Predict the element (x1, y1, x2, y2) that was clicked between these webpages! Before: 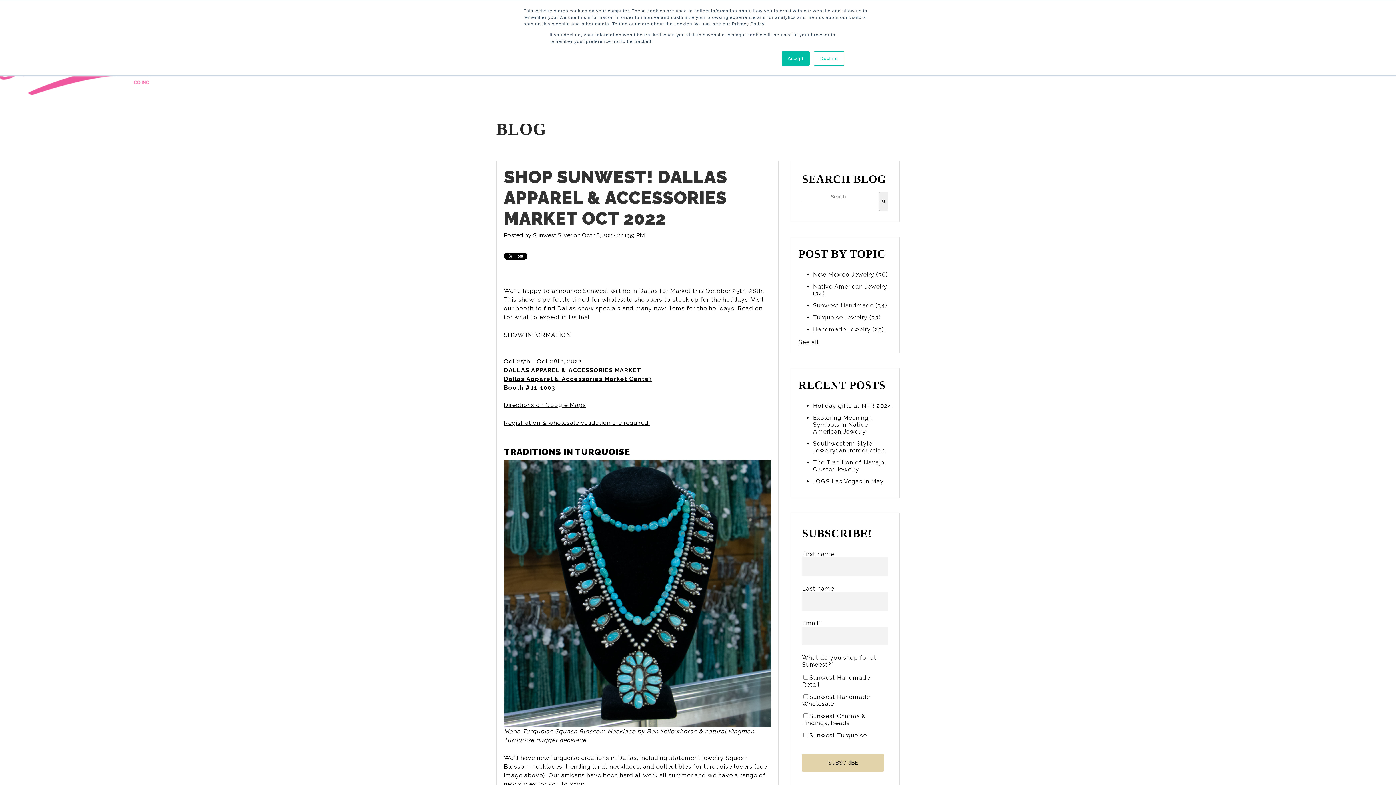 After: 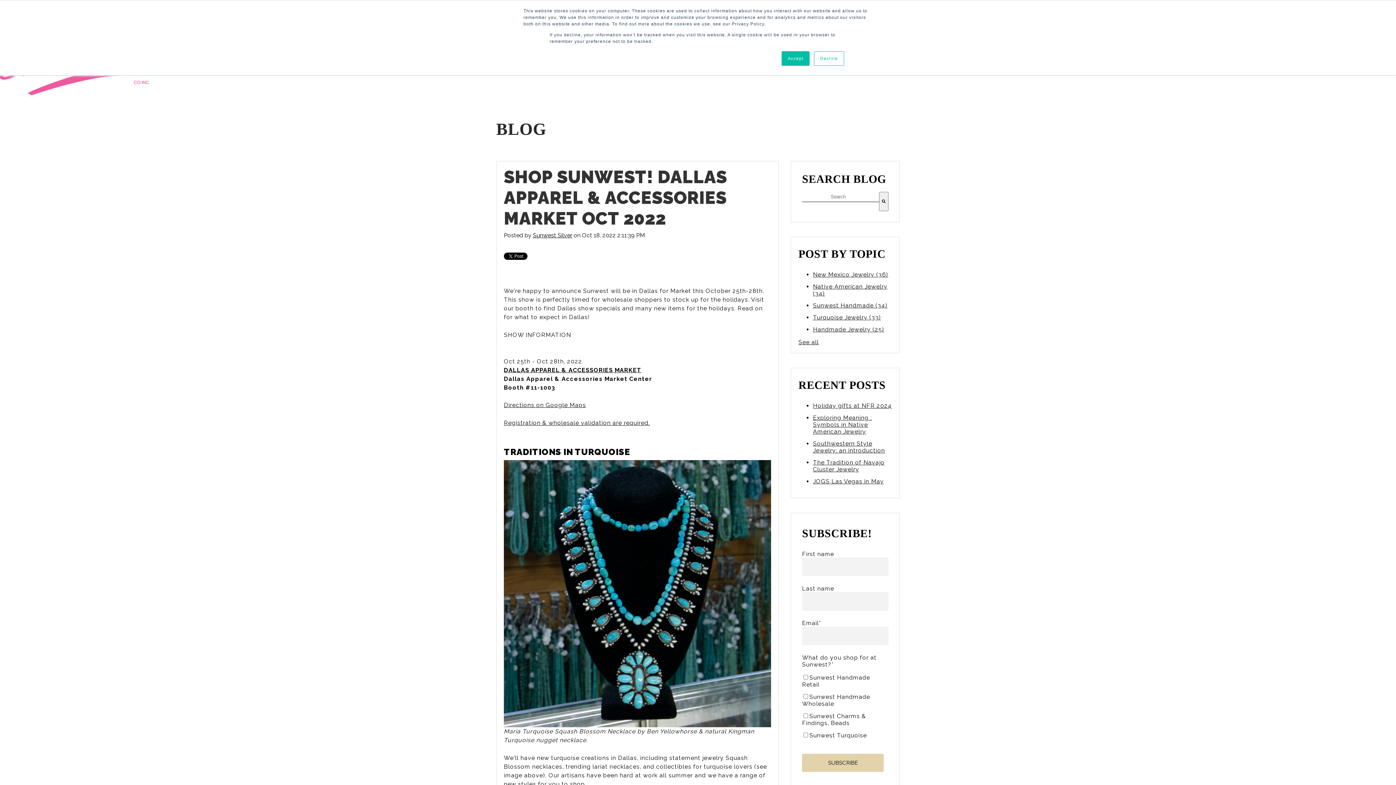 Action: bbox: (504, 375, 652, 382) label: Dallas Apparel & Accessories Market Center